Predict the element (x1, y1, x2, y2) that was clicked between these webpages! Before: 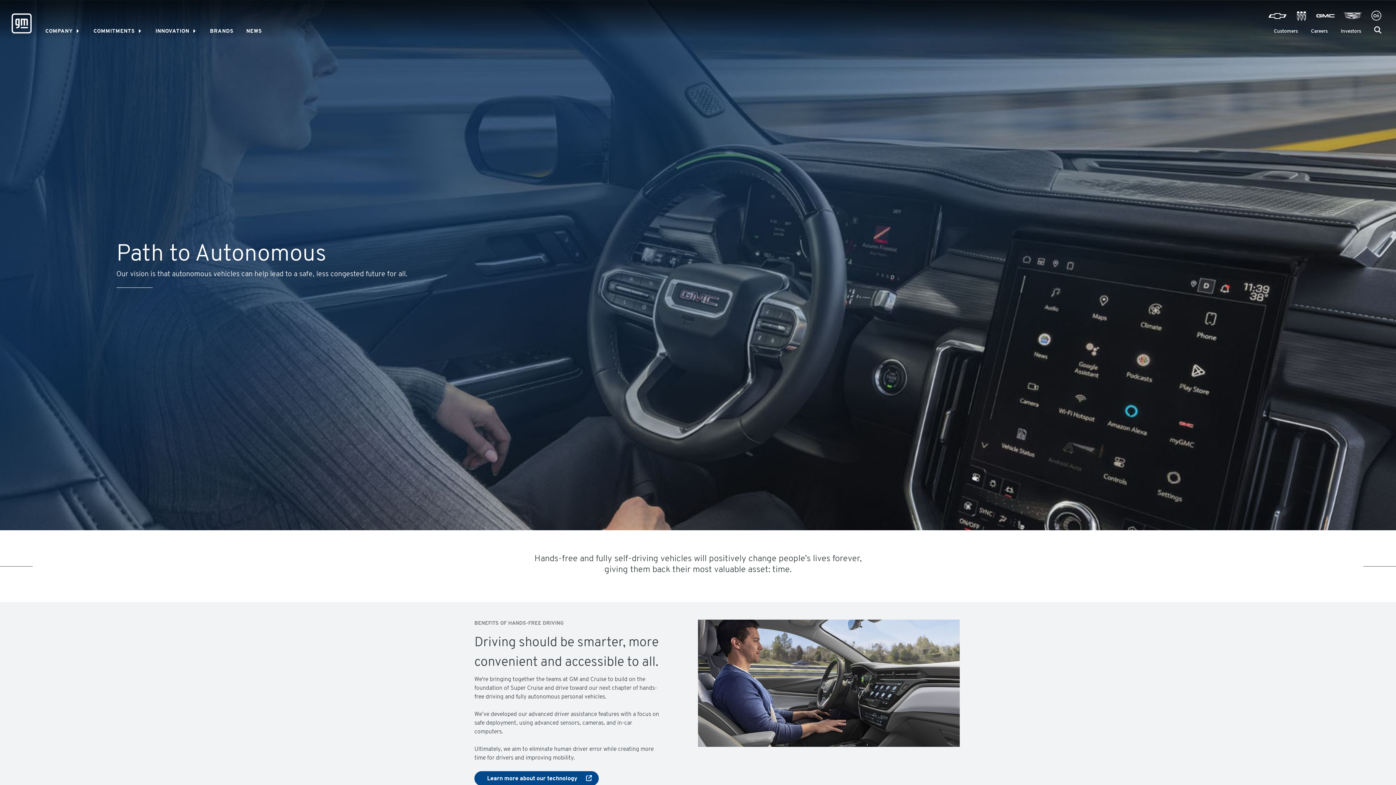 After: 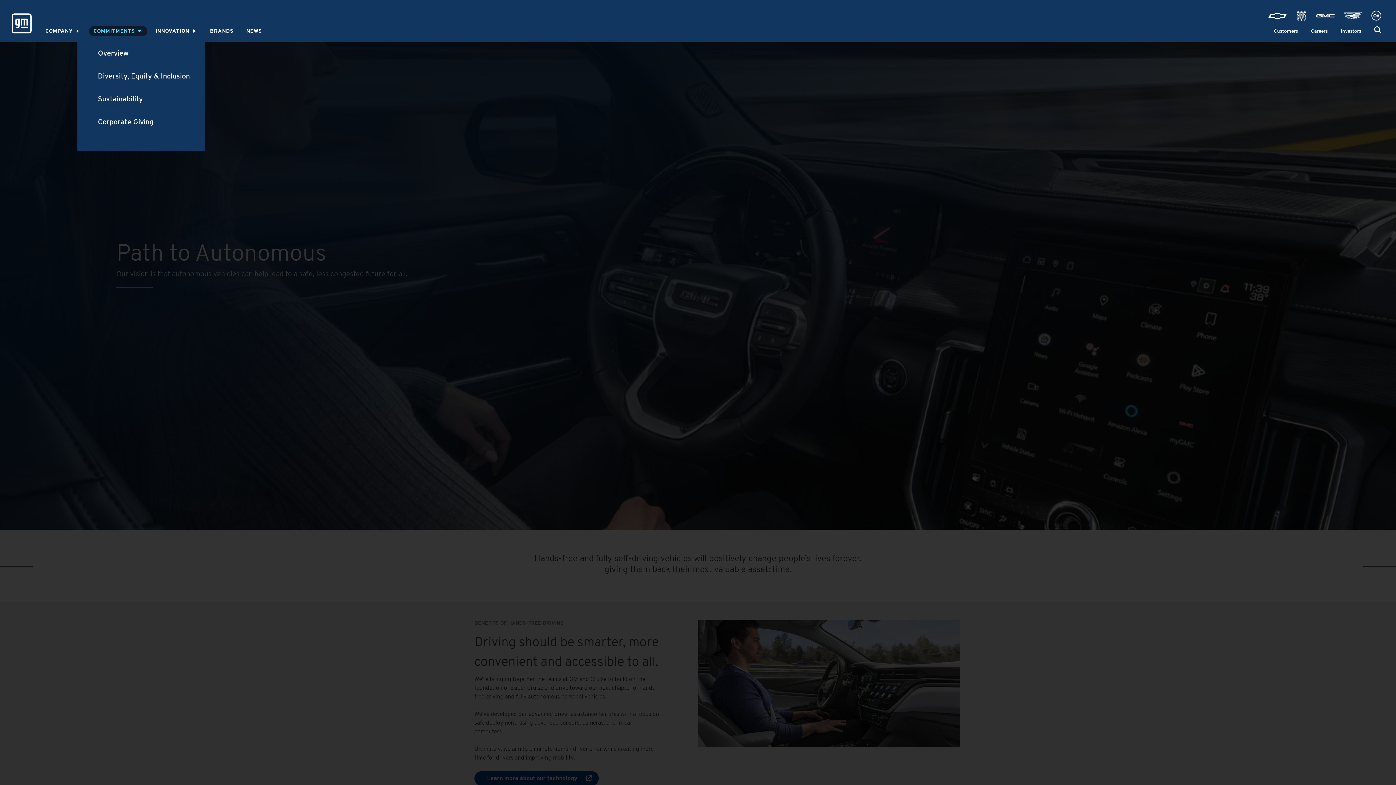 Action: label: COMMITMENTS bbox: (89, 26, 147, 36)